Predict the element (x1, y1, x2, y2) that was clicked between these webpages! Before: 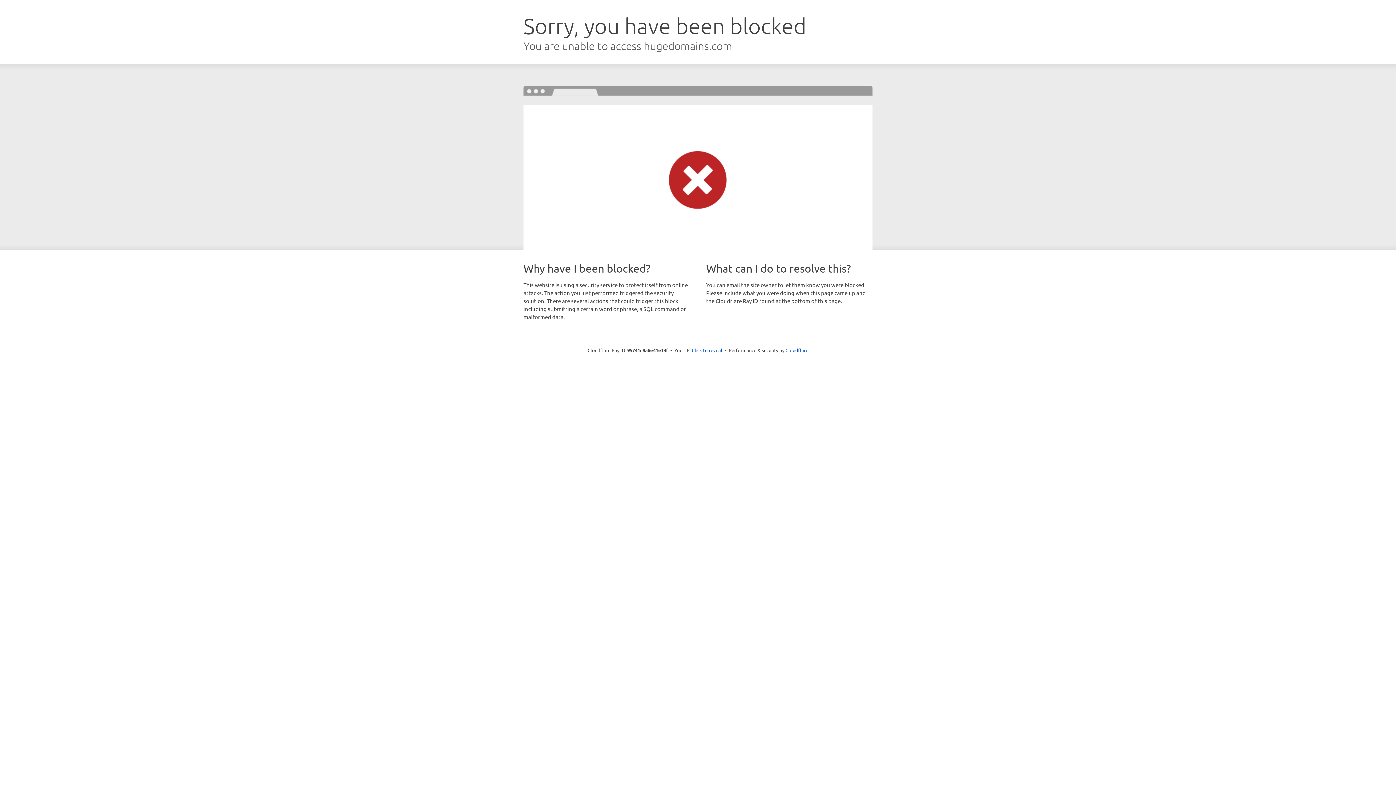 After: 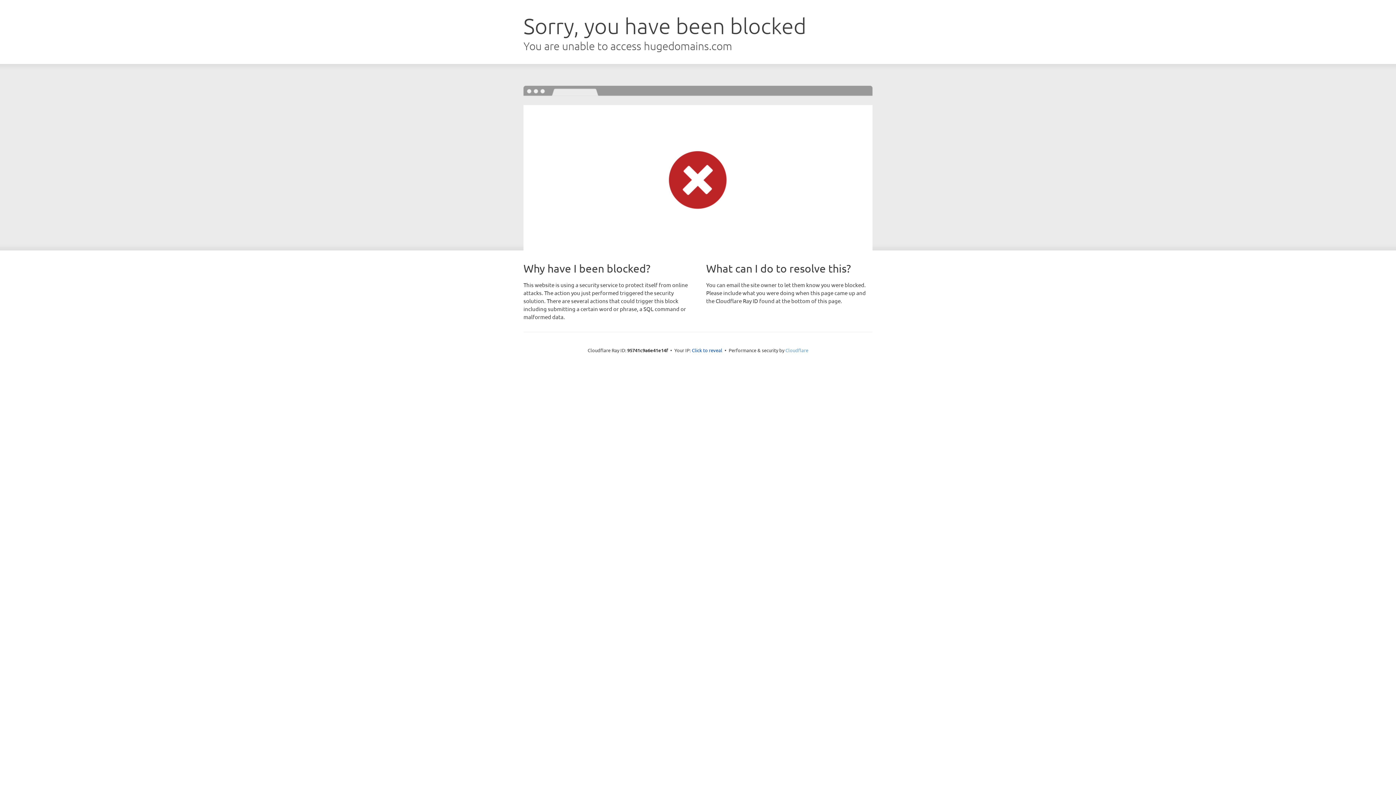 Action: label: Cloudflare bbox: (785, 347, 808, 353)